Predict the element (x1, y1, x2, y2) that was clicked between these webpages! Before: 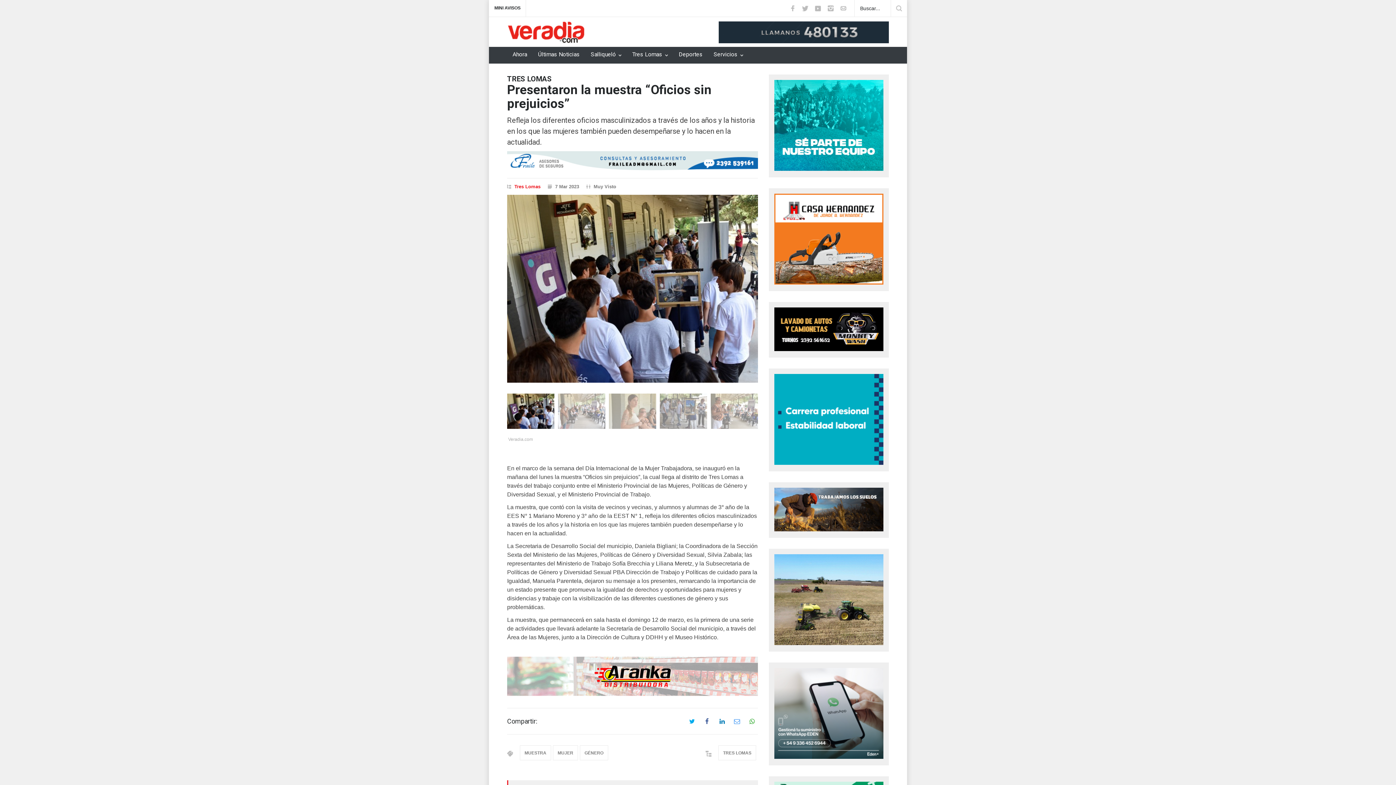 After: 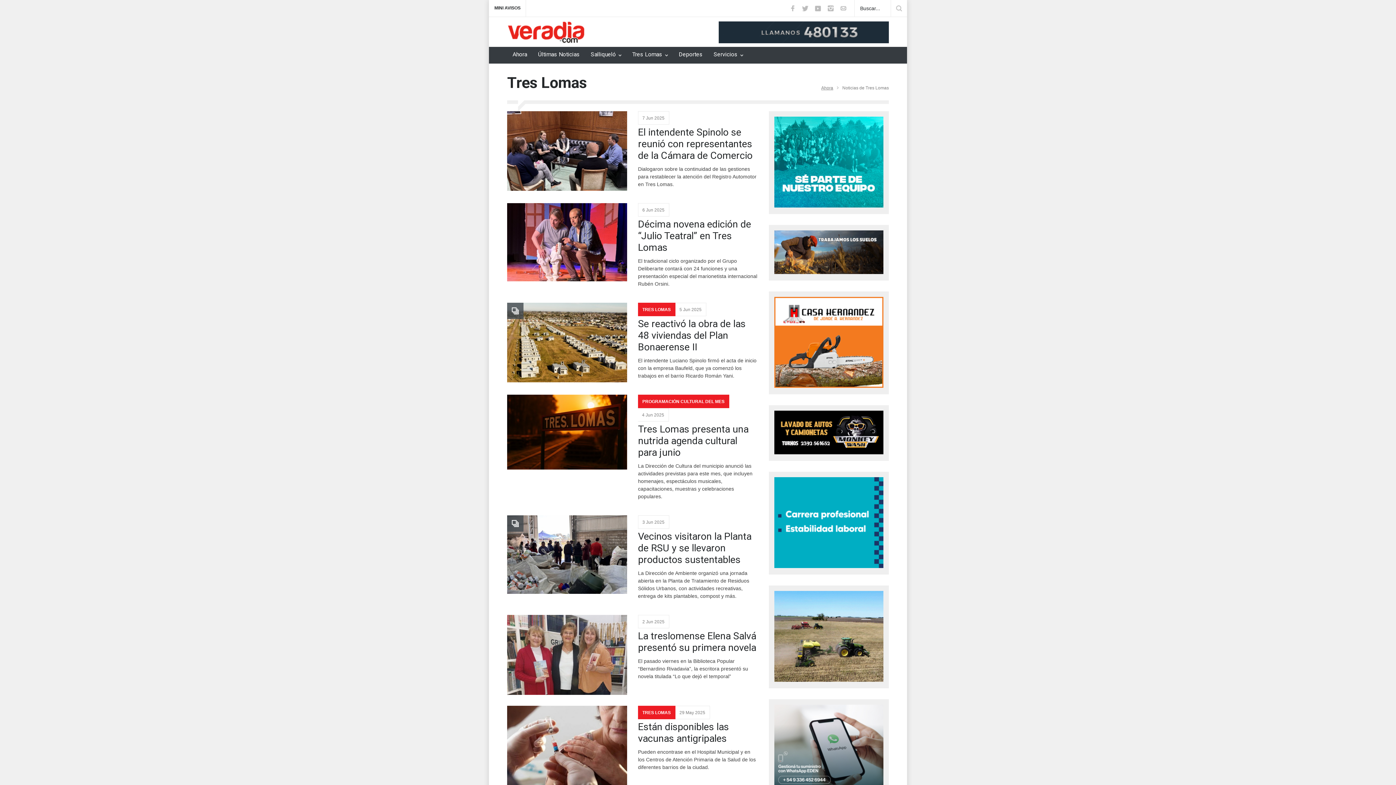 Action: label: Tres Lomas bbox: (626, 48, 673, 62)